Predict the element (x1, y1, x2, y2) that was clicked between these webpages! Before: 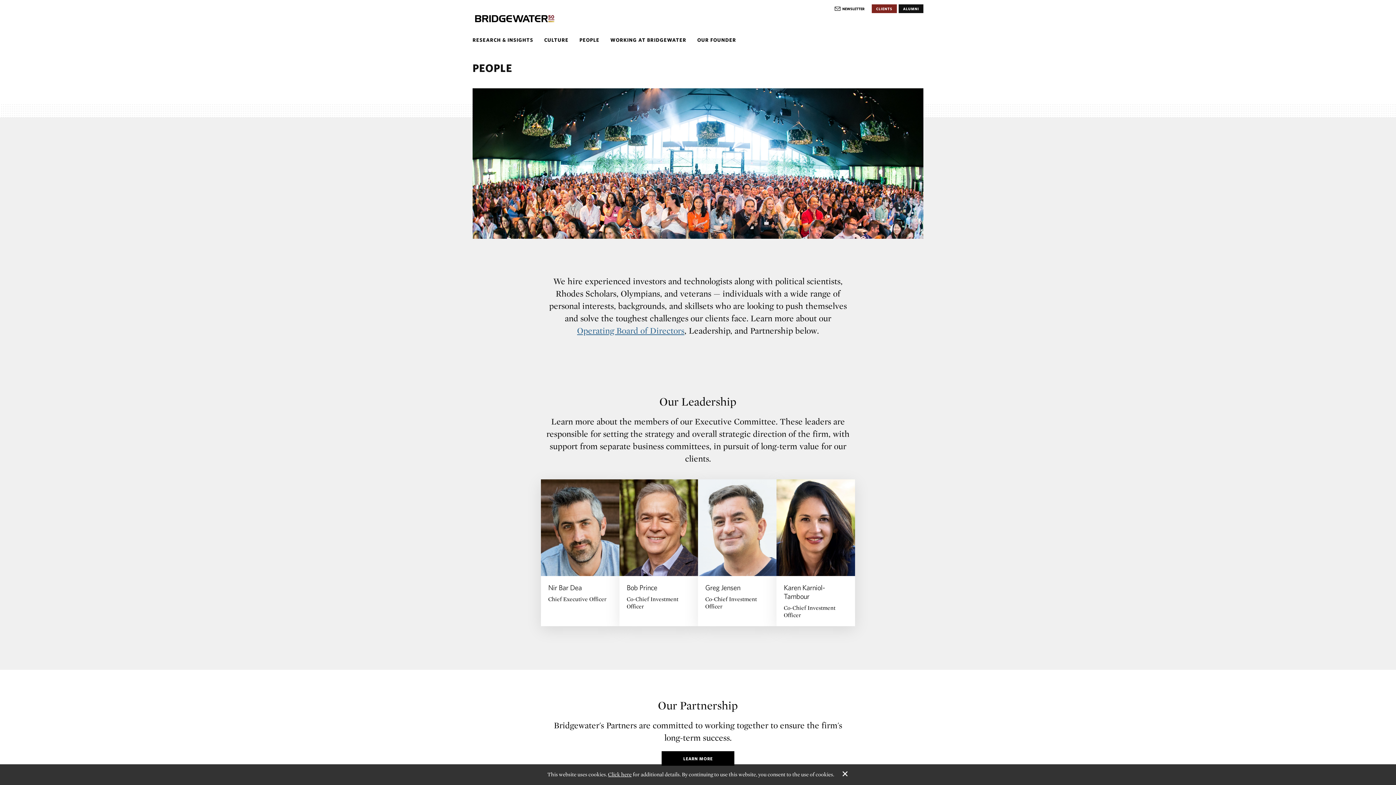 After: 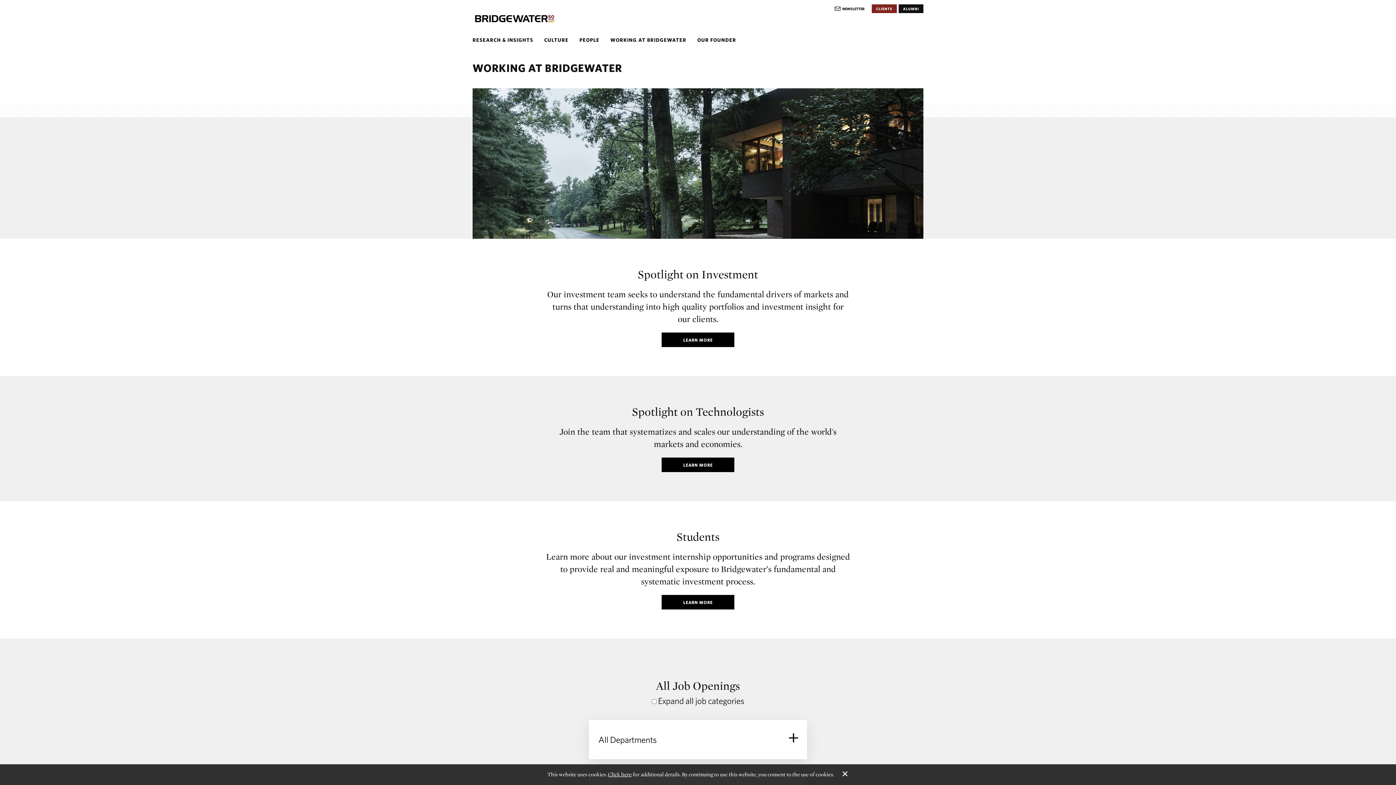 Action: bbox: (610, 36, 686, 42) label: WORKING AT BRIDGEWATER